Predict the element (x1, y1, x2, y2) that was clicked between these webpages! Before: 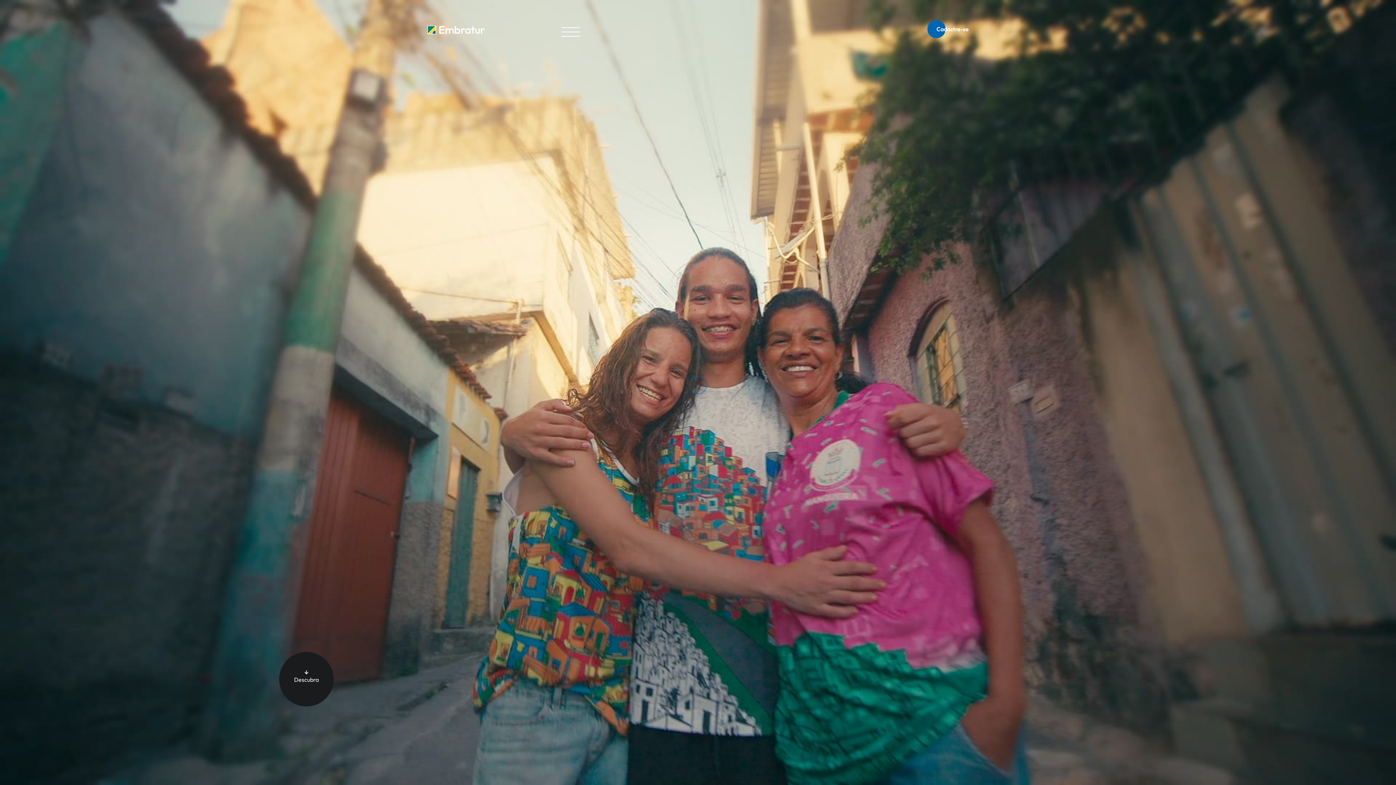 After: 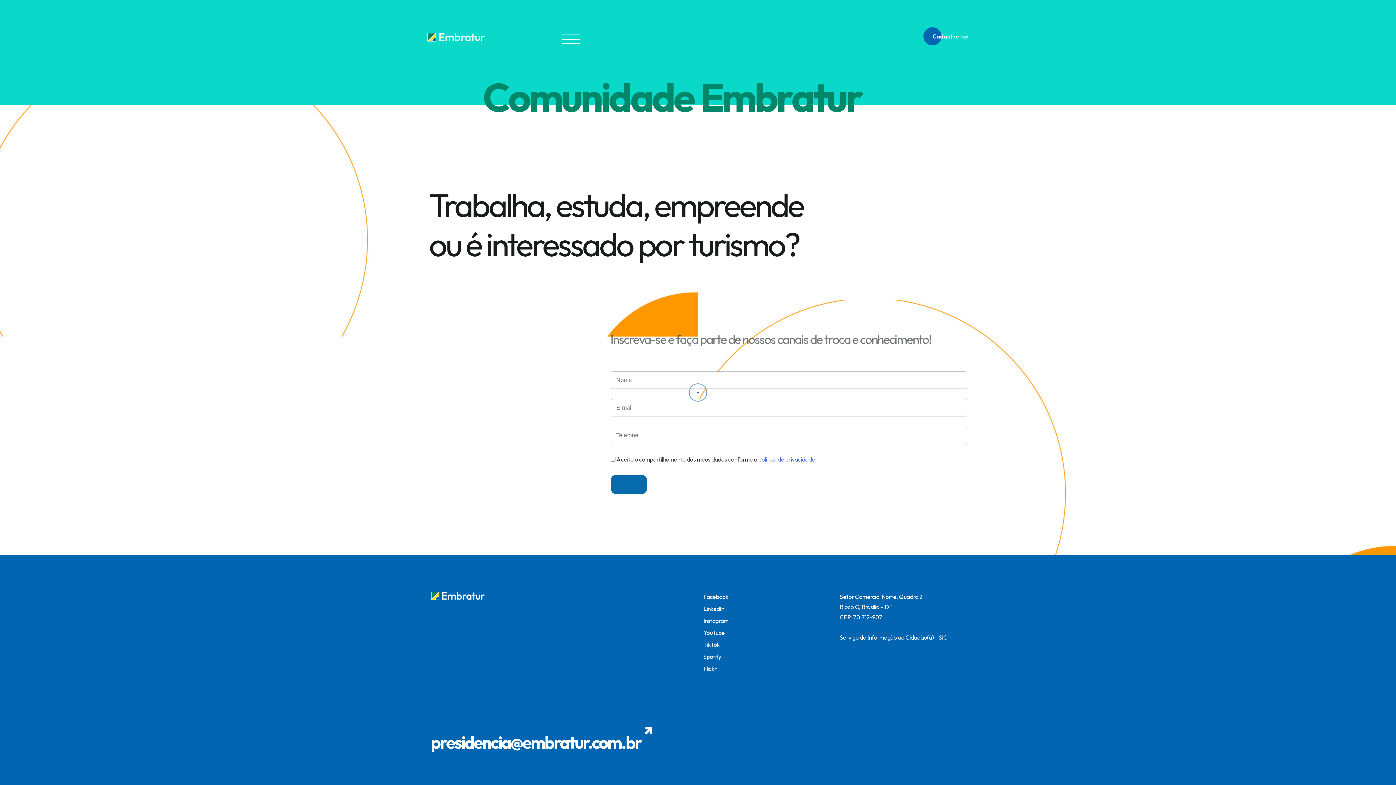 Action: bbox: (936, 25, 969, 32) label: Cadastre-se